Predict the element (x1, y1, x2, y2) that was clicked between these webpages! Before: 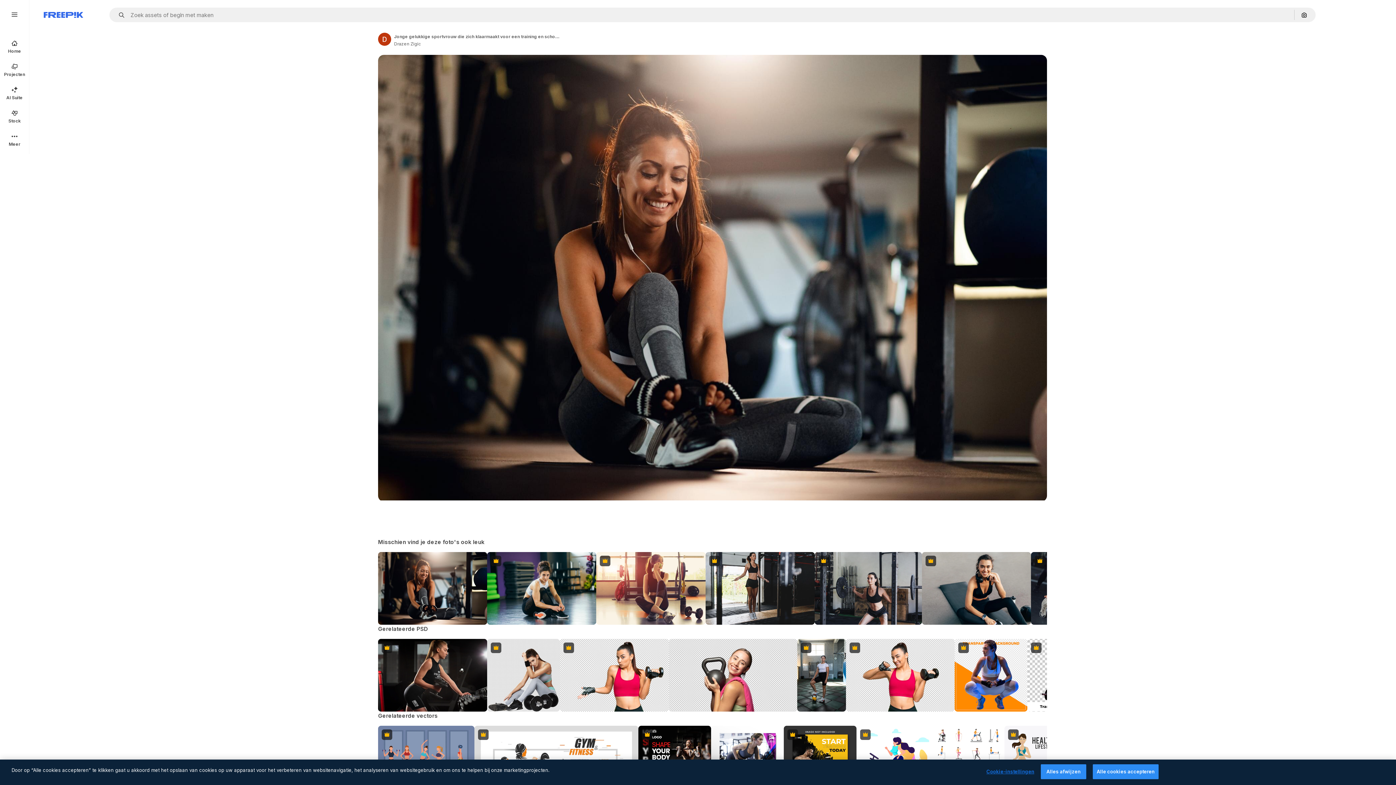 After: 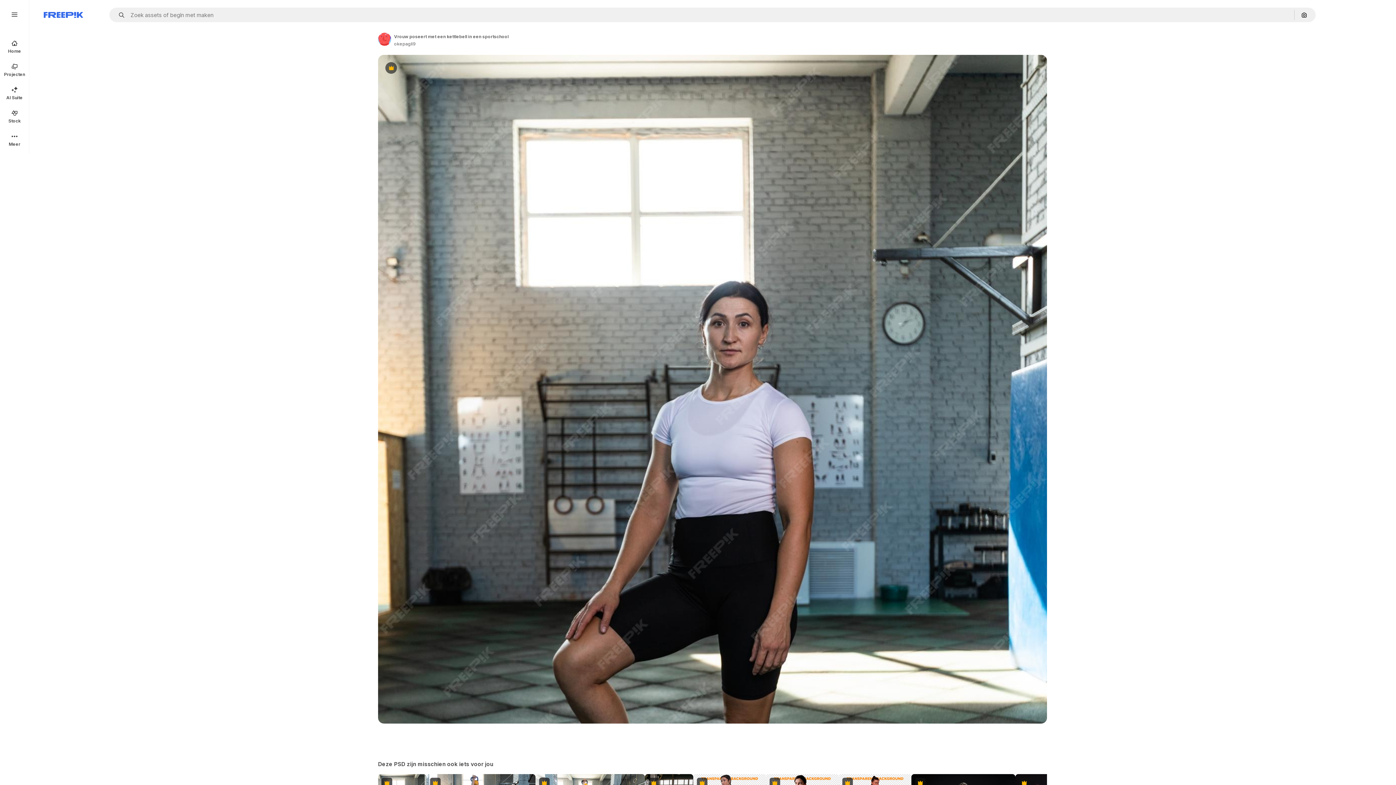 Action: label: Premium bbox: (797, 639, 846, 712)